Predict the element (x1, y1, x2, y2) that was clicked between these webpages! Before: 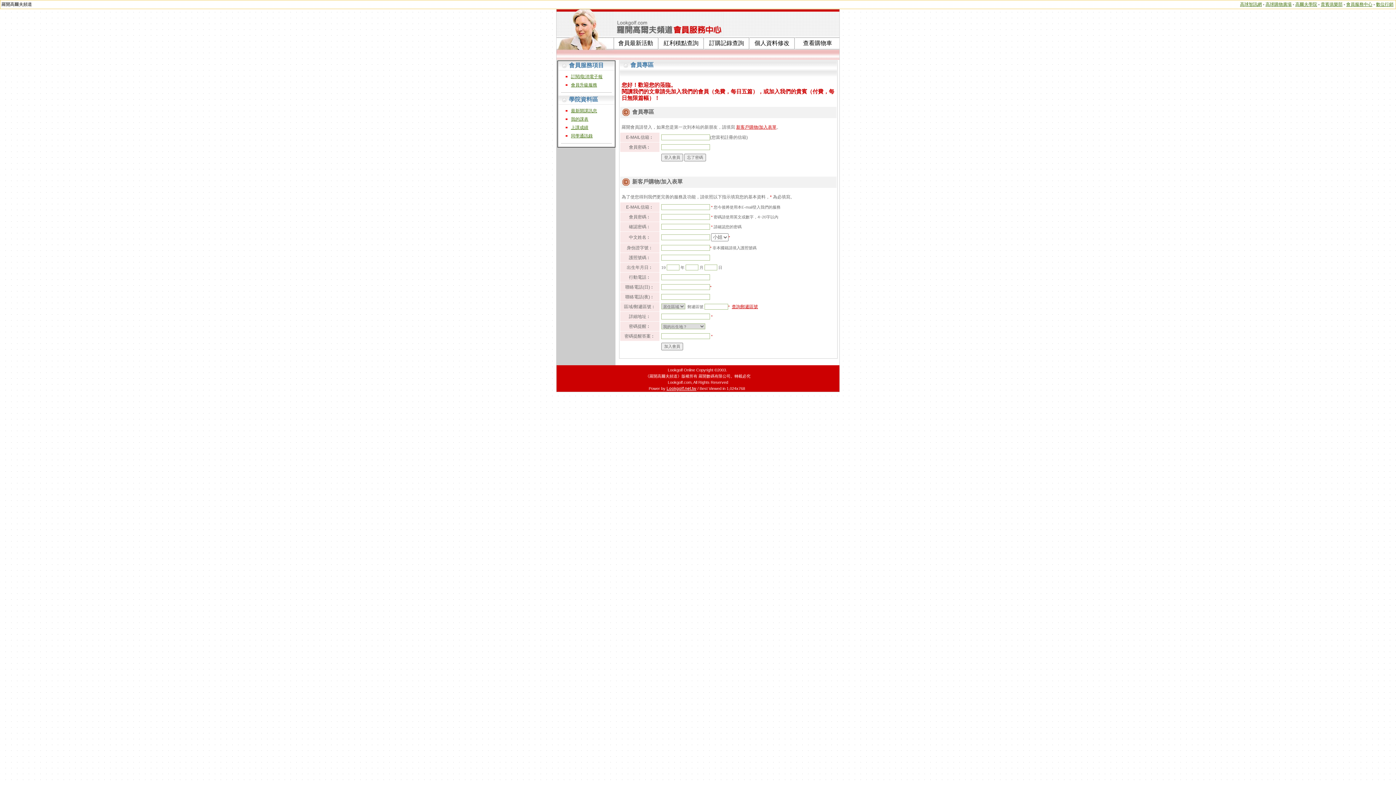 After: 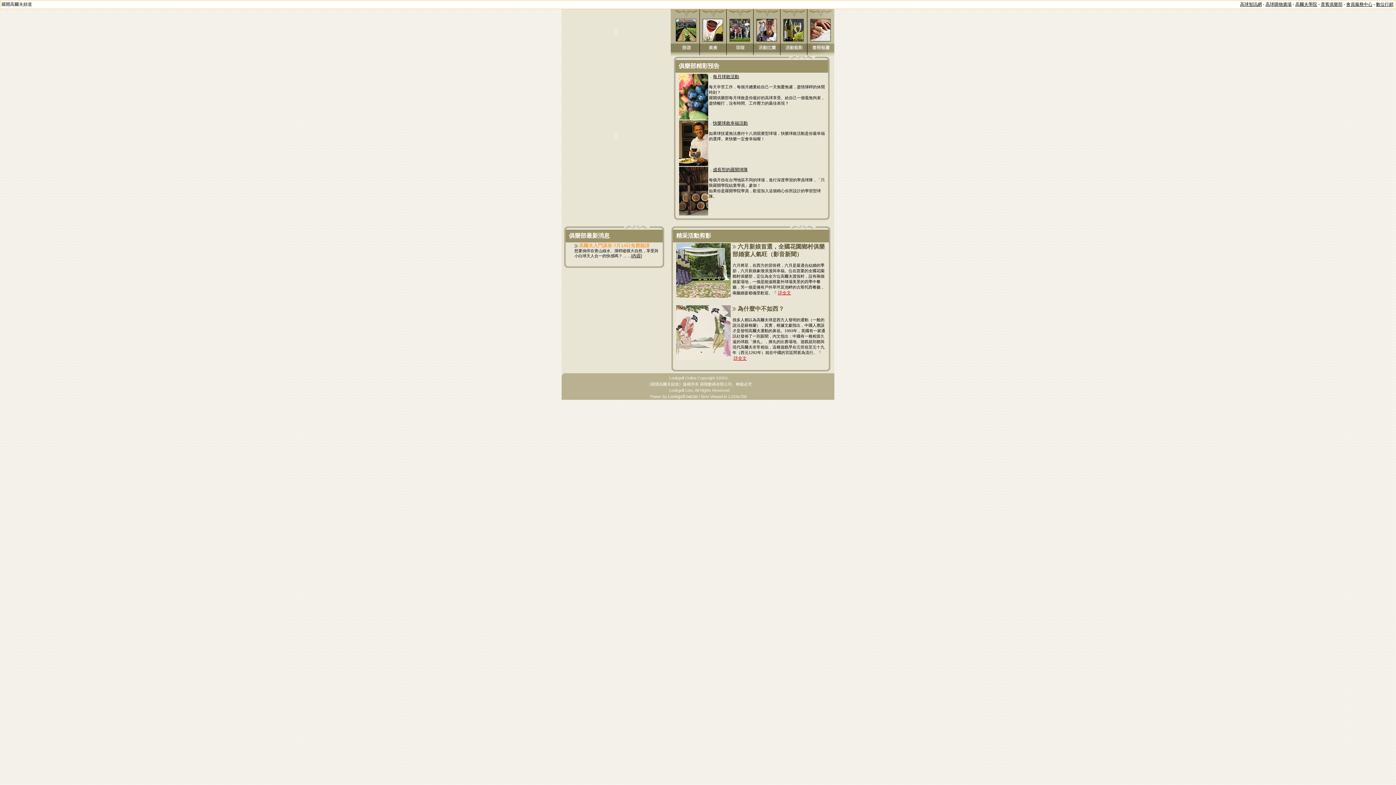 Action: bbox: (1321, 1, 1342, 6) label: 貴賓俱樂部